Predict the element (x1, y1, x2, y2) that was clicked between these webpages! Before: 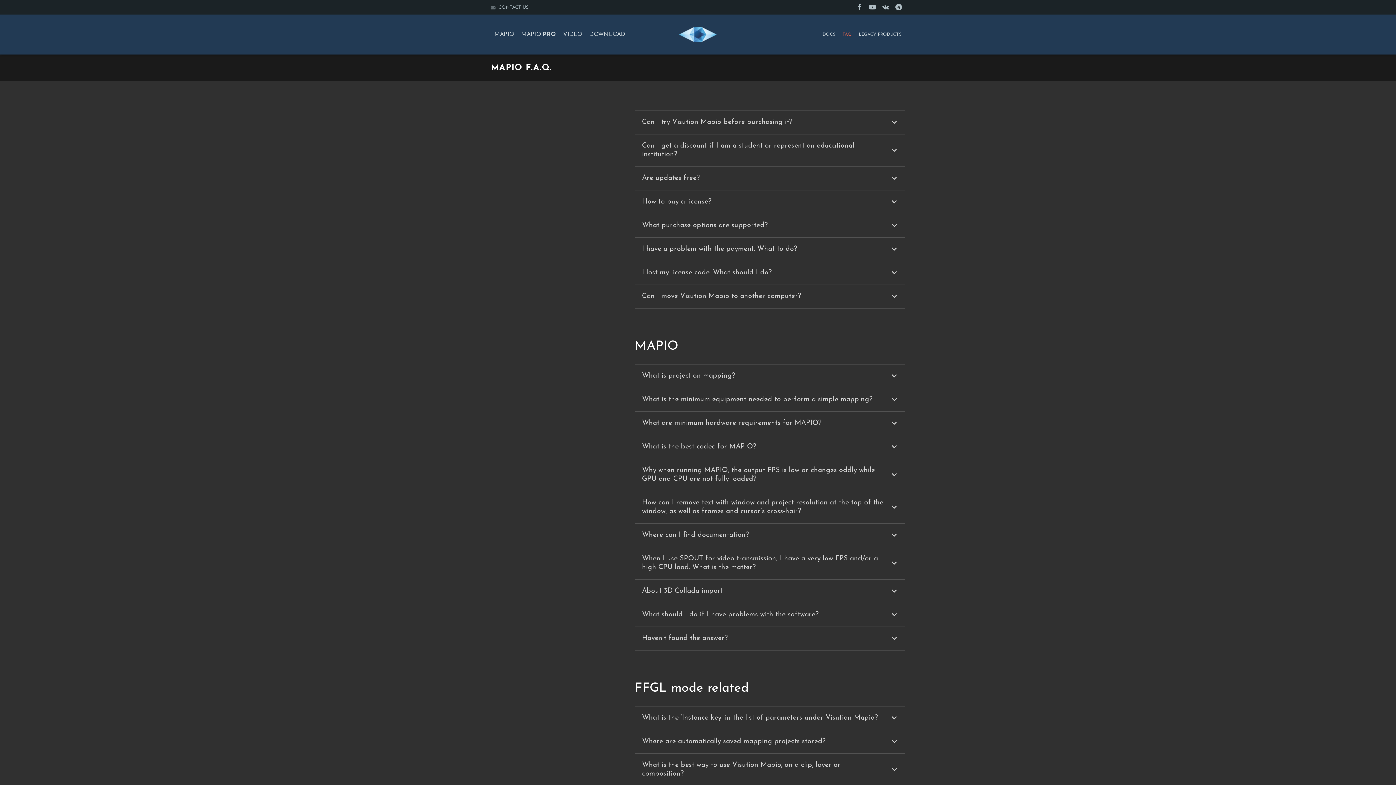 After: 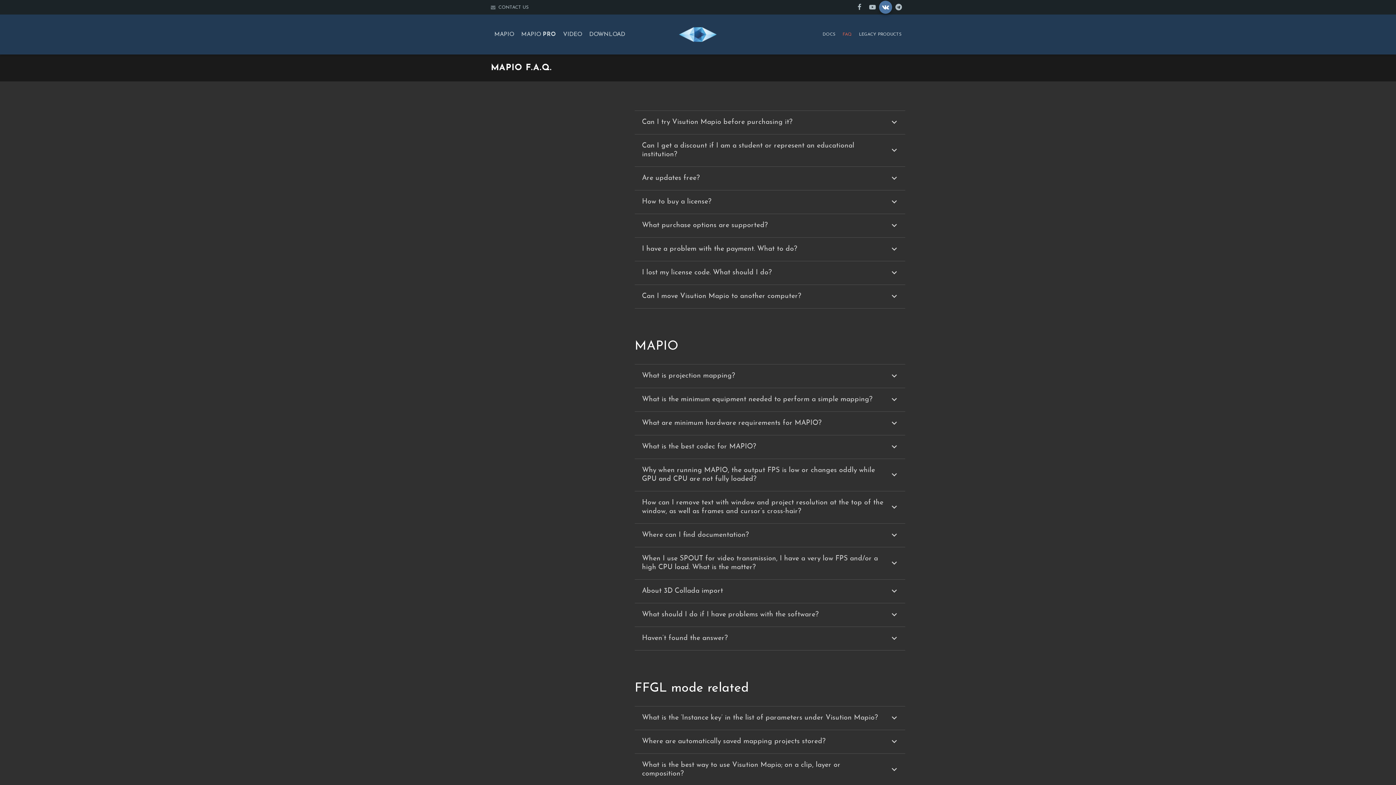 Action: bbox: (879, 0, 892, 13) label: Vkontakte